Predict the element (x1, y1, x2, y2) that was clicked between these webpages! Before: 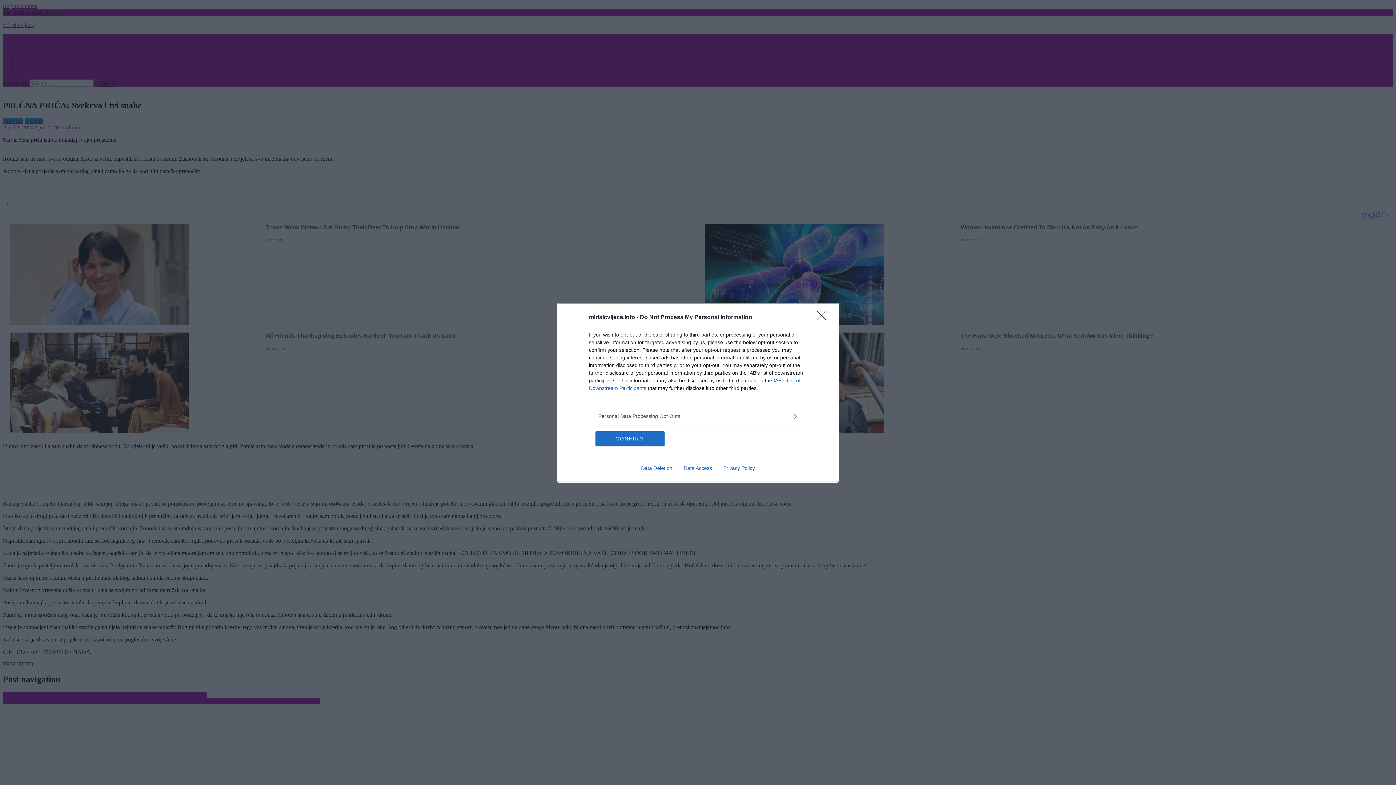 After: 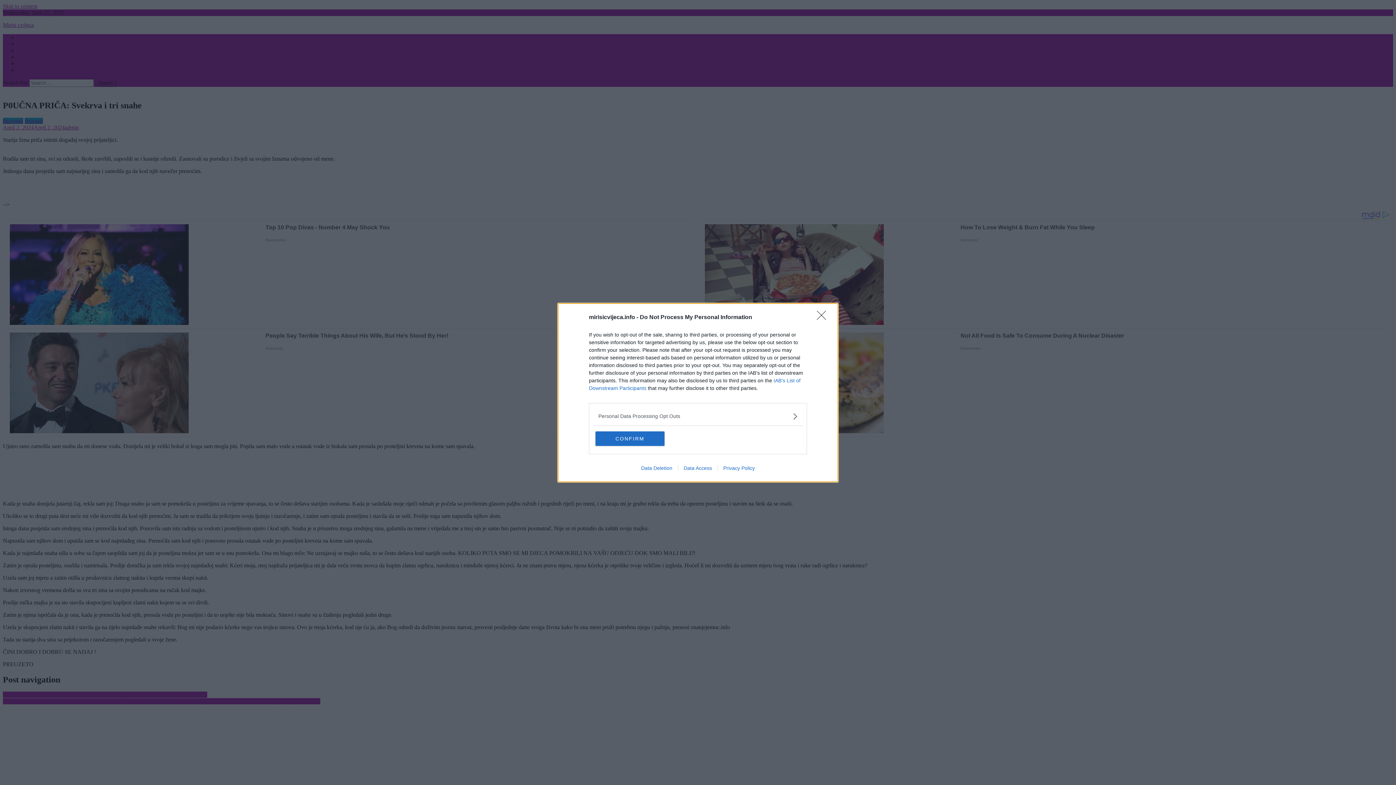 Action: bbox: (678, 465, 717, 471) label: Data Access